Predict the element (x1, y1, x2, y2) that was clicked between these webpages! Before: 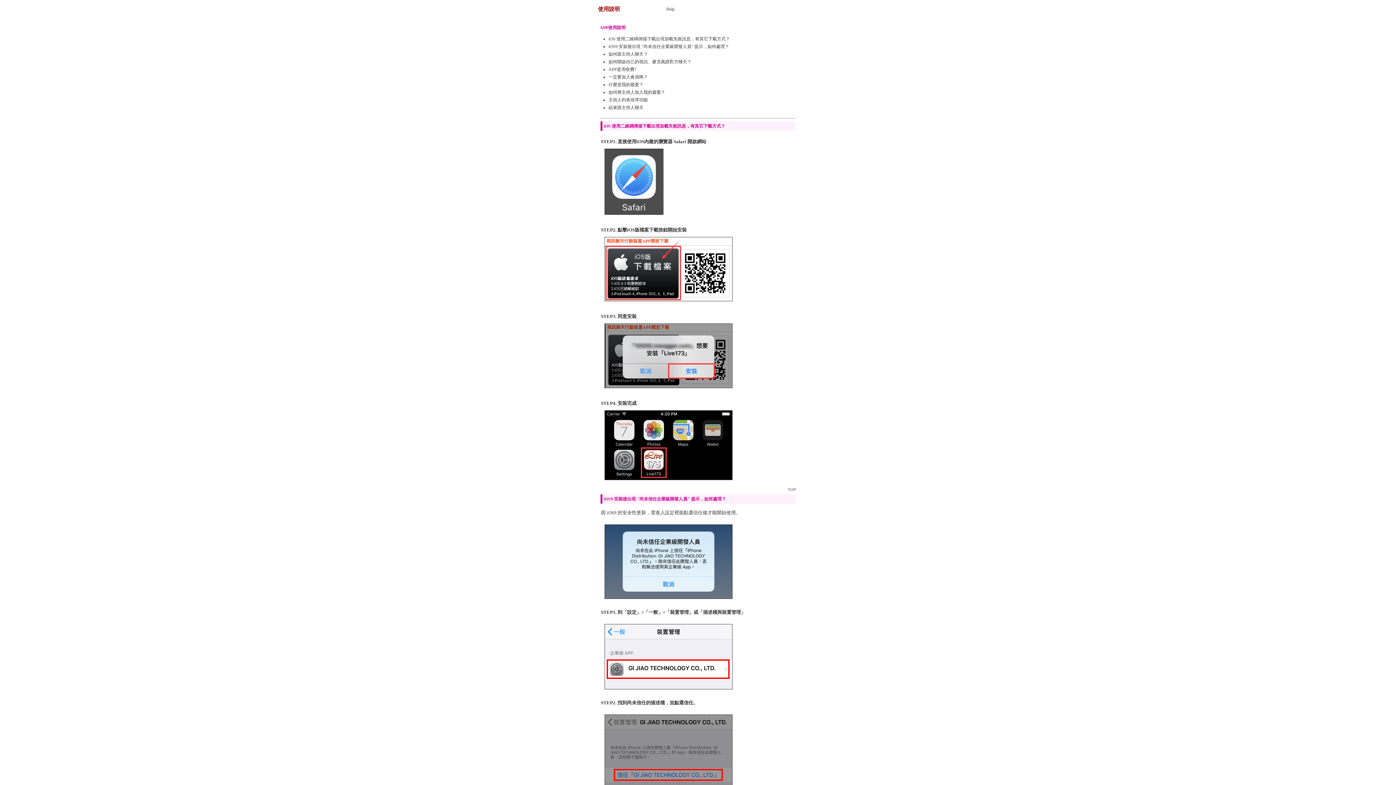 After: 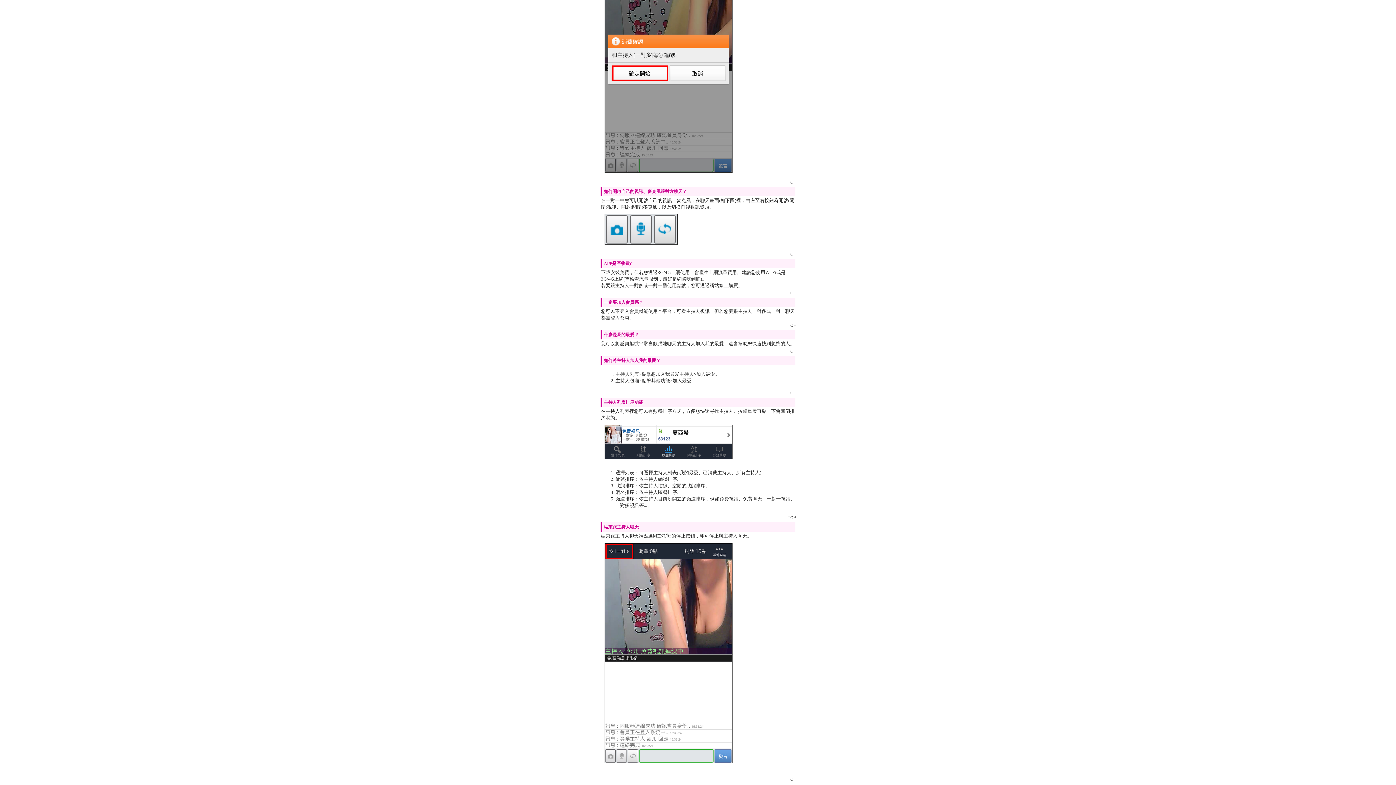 Action: bbox: (608, 59, 691, 64) label: 如何開啟自己的視訊、麥克風跟對方聊天？